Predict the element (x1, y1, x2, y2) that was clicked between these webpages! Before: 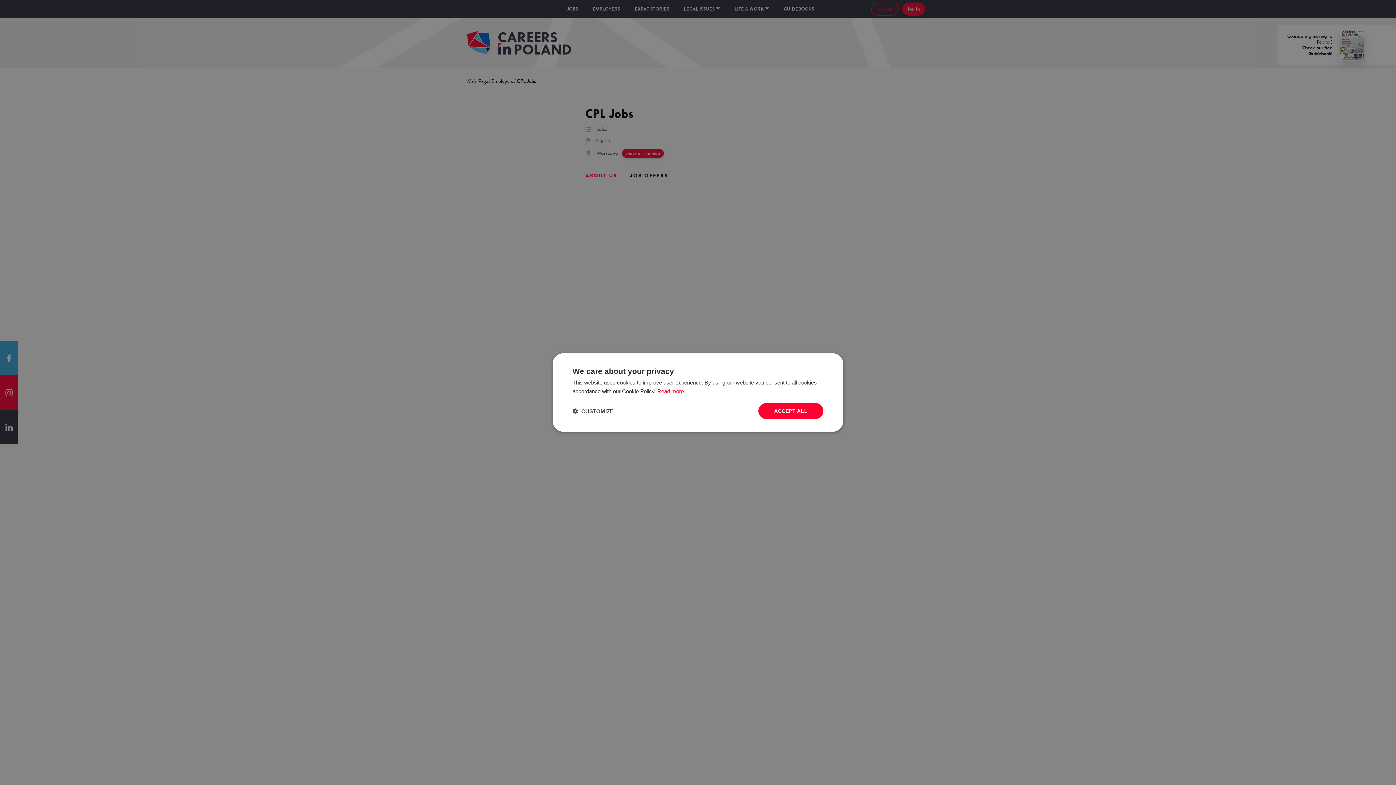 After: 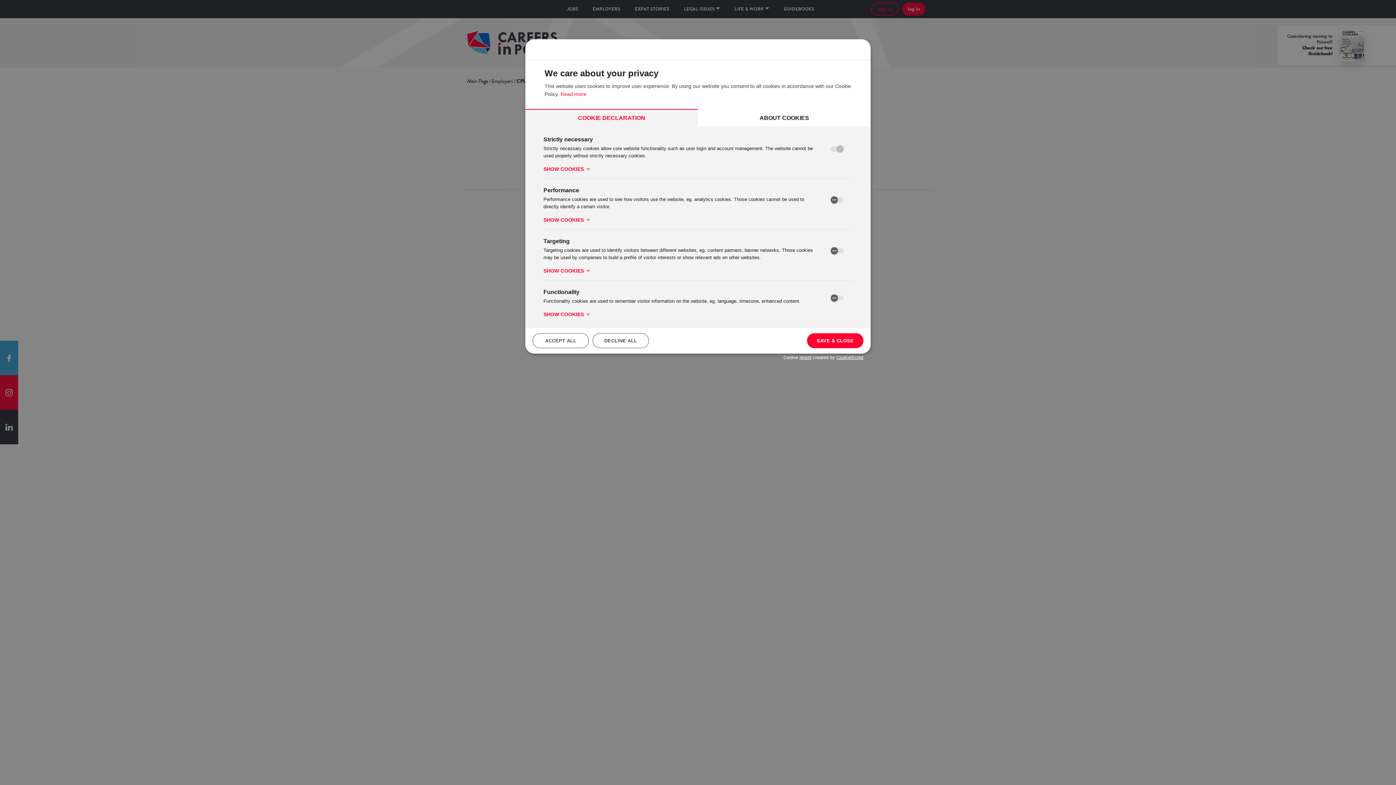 Action: bbox: (572, 407, 613, 414) label:  CUSTOMIZE